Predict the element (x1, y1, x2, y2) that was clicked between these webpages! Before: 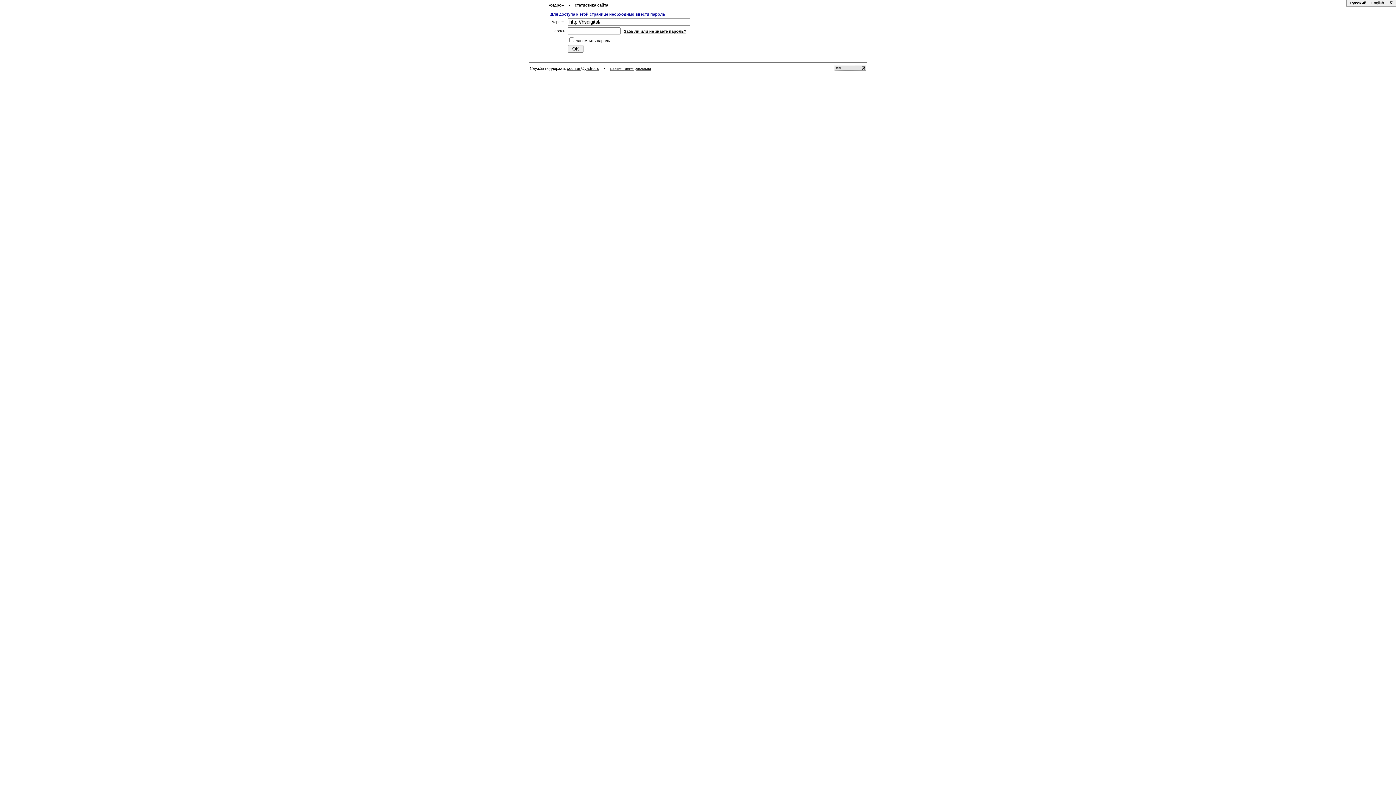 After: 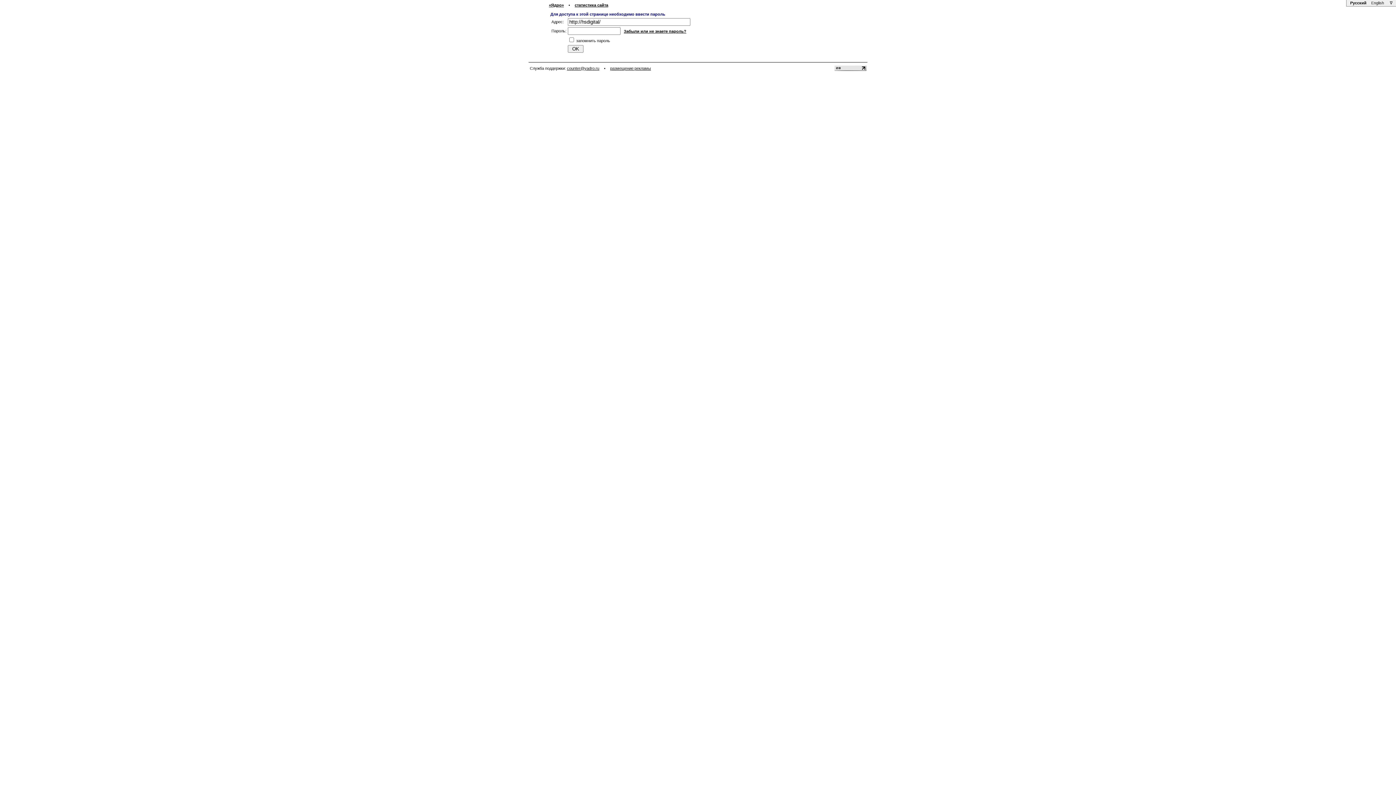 Action: bbox: (574, 2, 608, 7) label: статистика сайта